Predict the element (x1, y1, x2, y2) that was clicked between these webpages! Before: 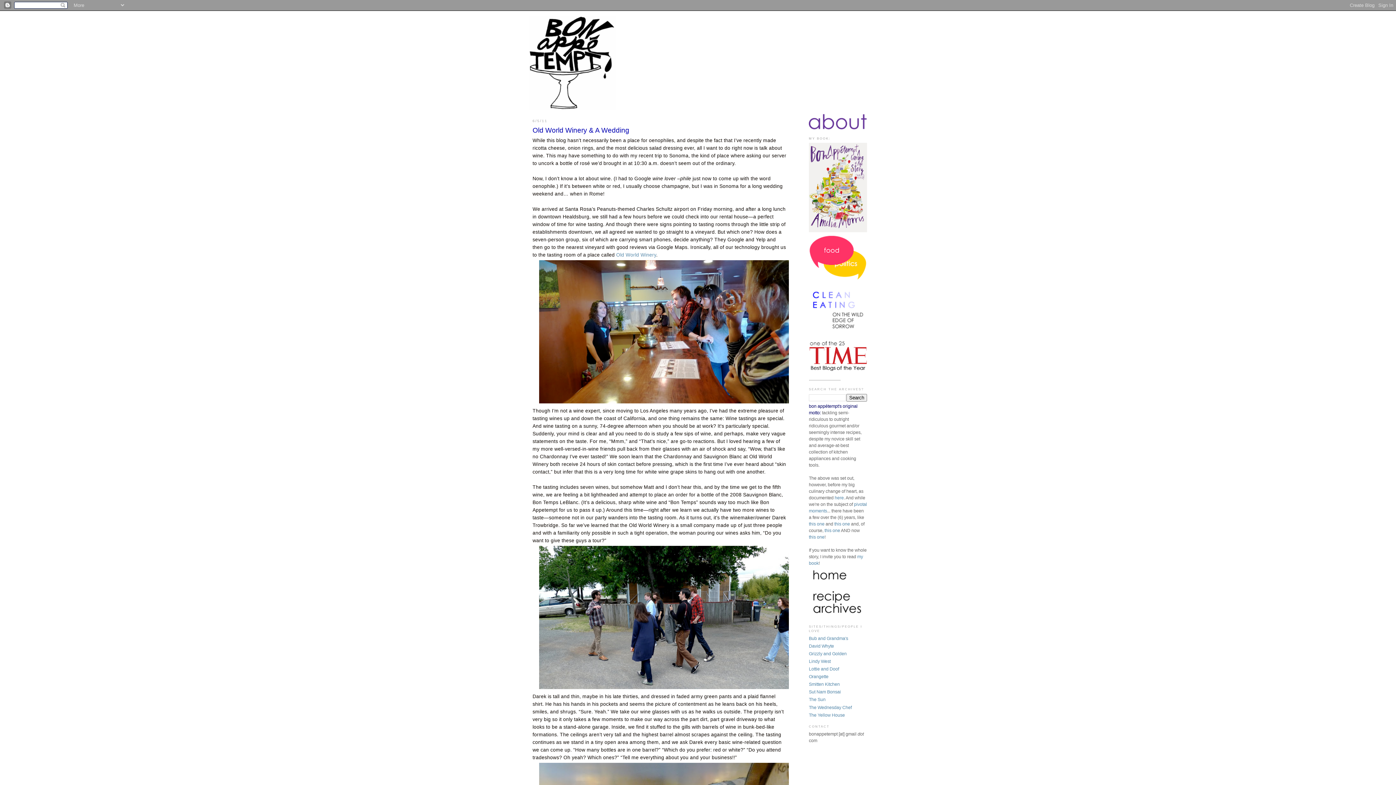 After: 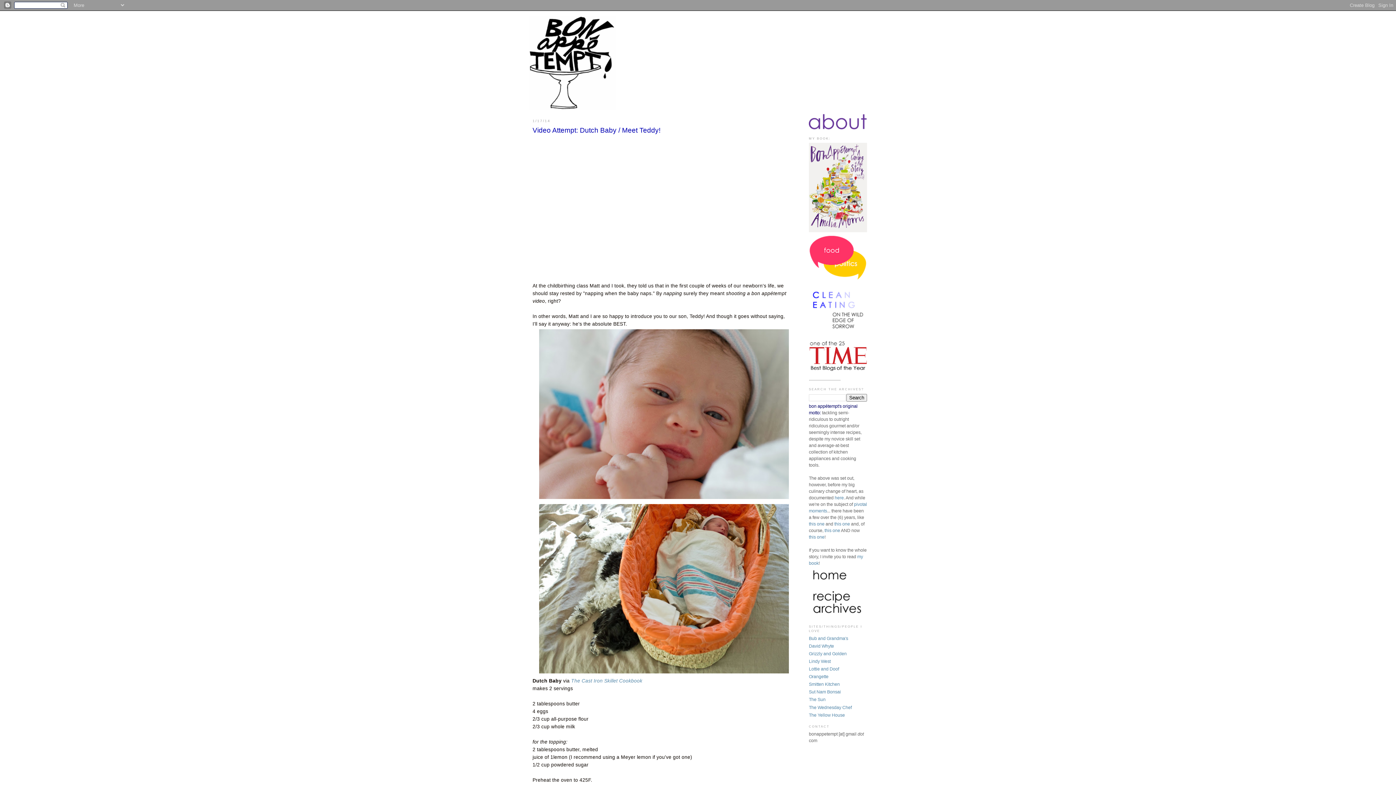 Action: bbox: (824, 528, 840, 533) label: this one